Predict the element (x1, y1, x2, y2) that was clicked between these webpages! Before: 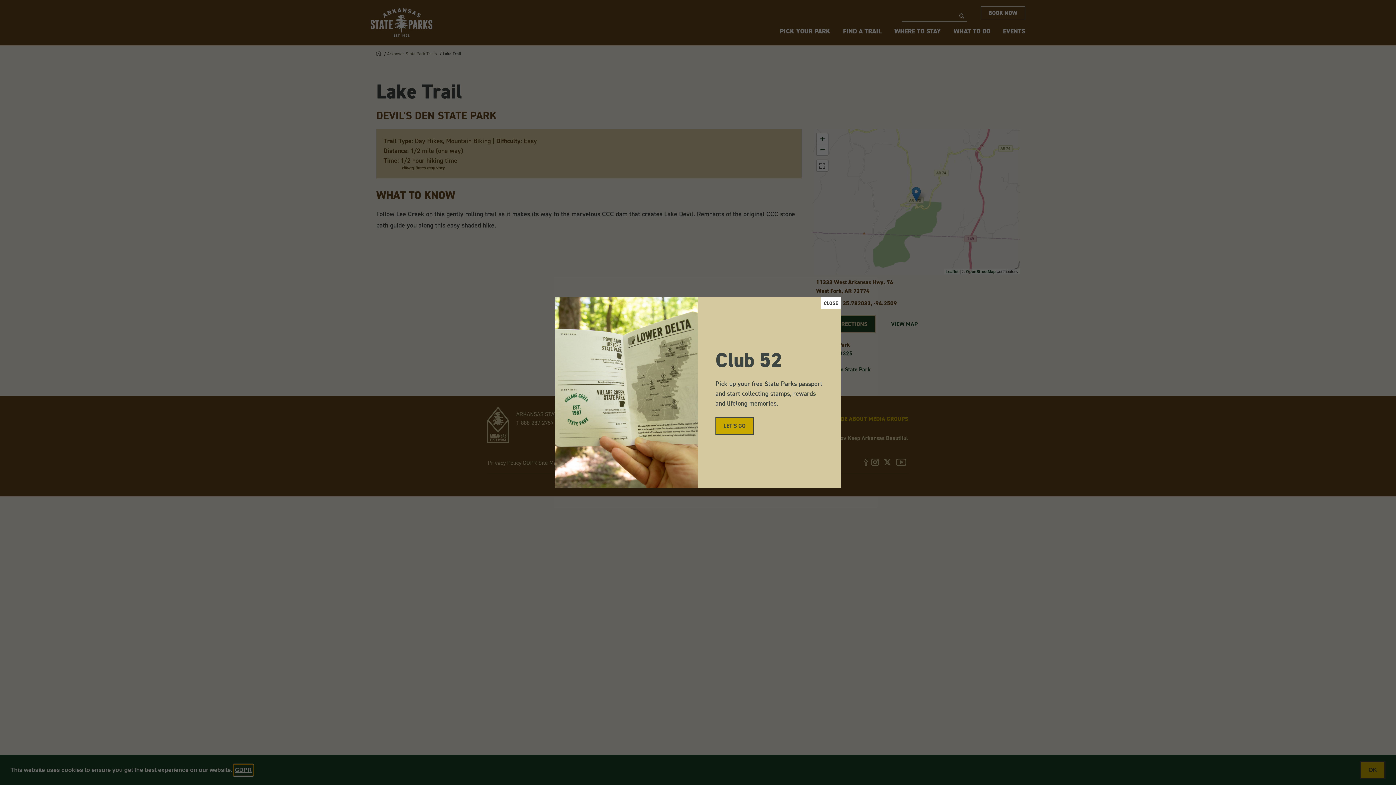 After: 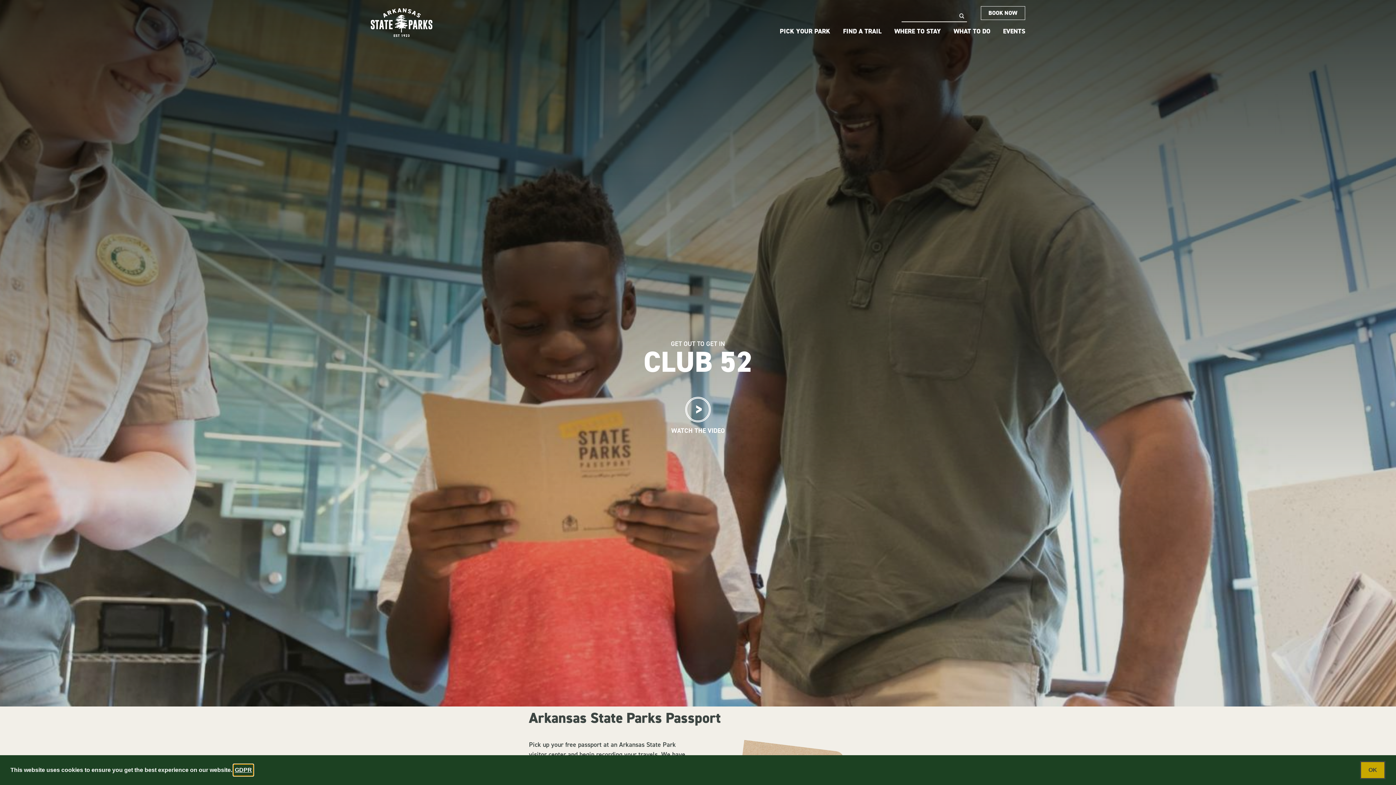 Action: bbox: (715, 417, 753, 435) label: Link